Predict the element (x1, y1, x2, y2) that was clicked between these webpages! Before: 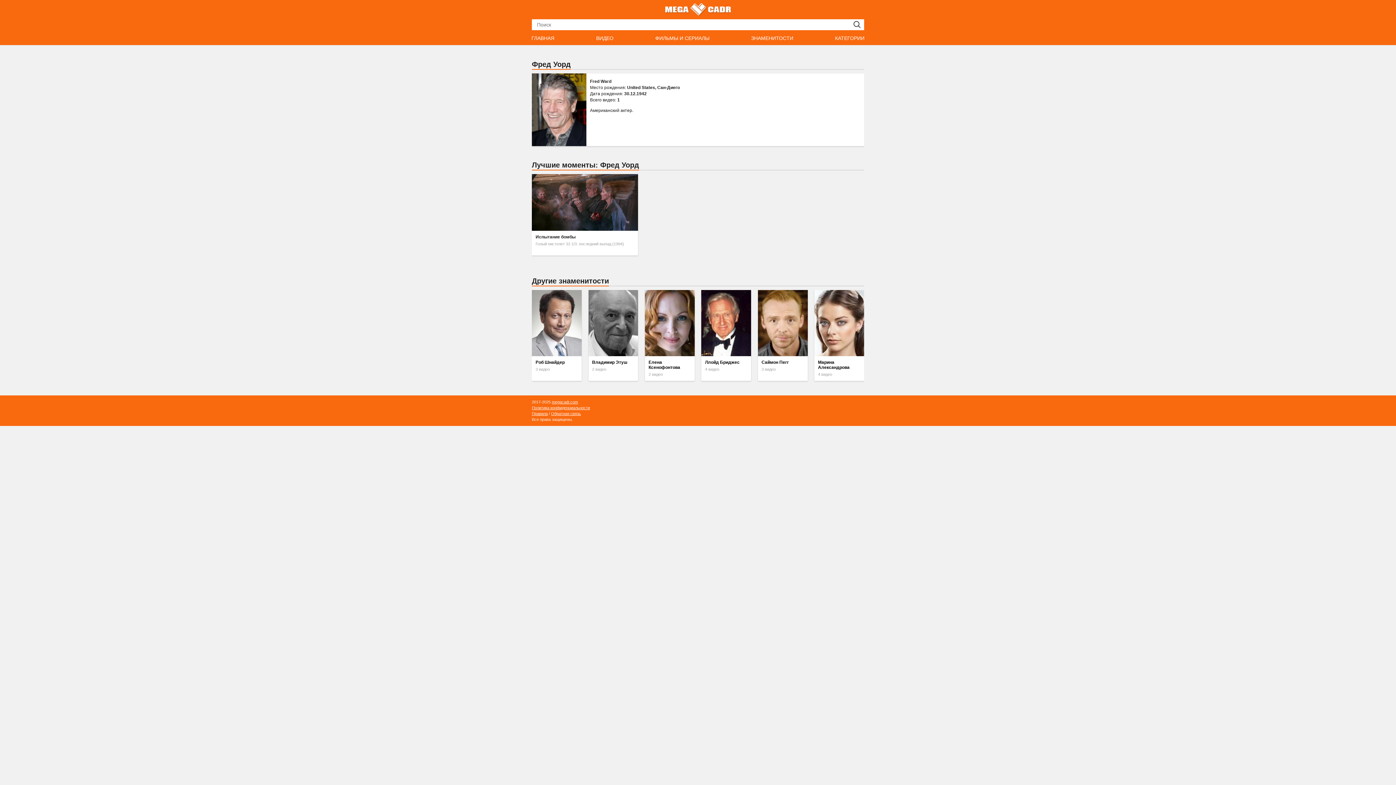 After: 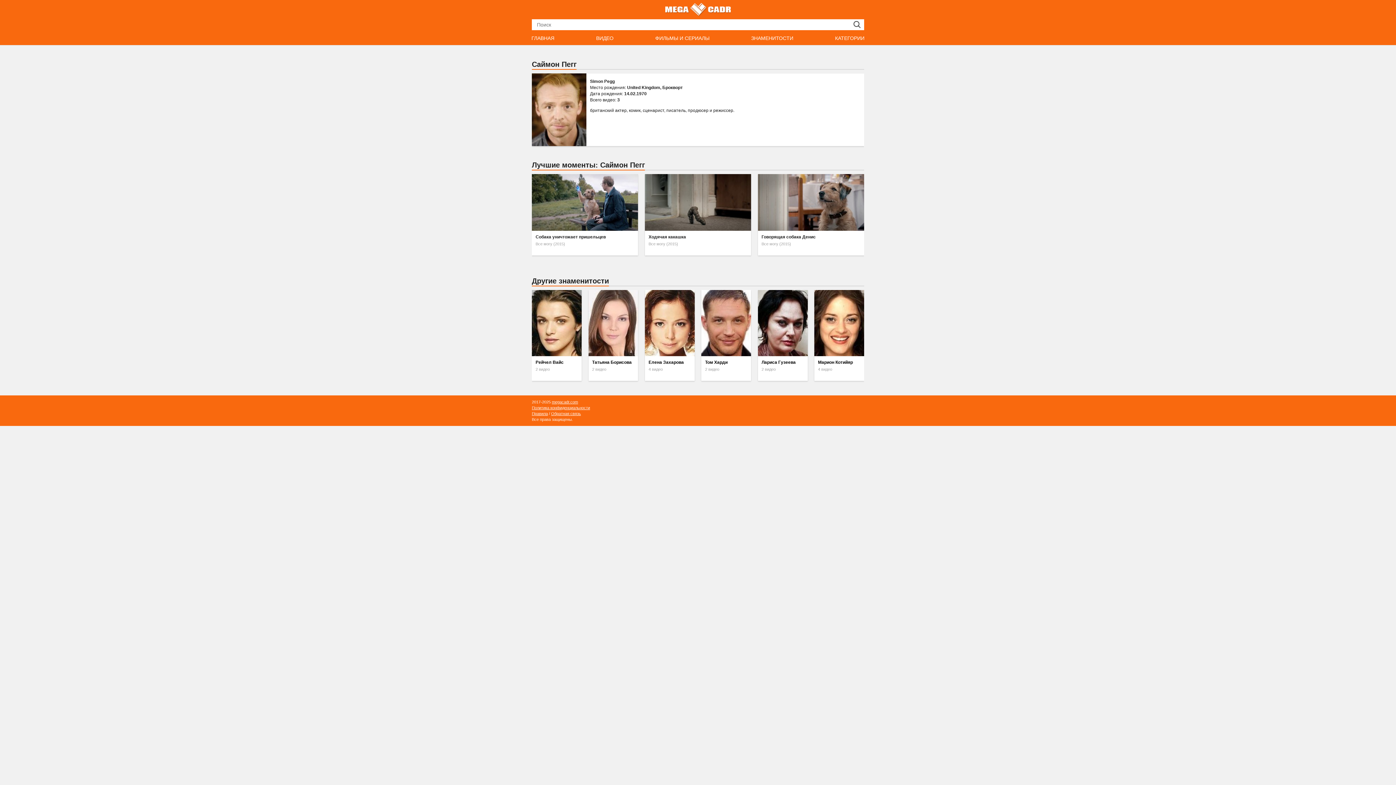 Action: label: Саймон Пегг

3 видео bbox: (758, 290, 807, 381)